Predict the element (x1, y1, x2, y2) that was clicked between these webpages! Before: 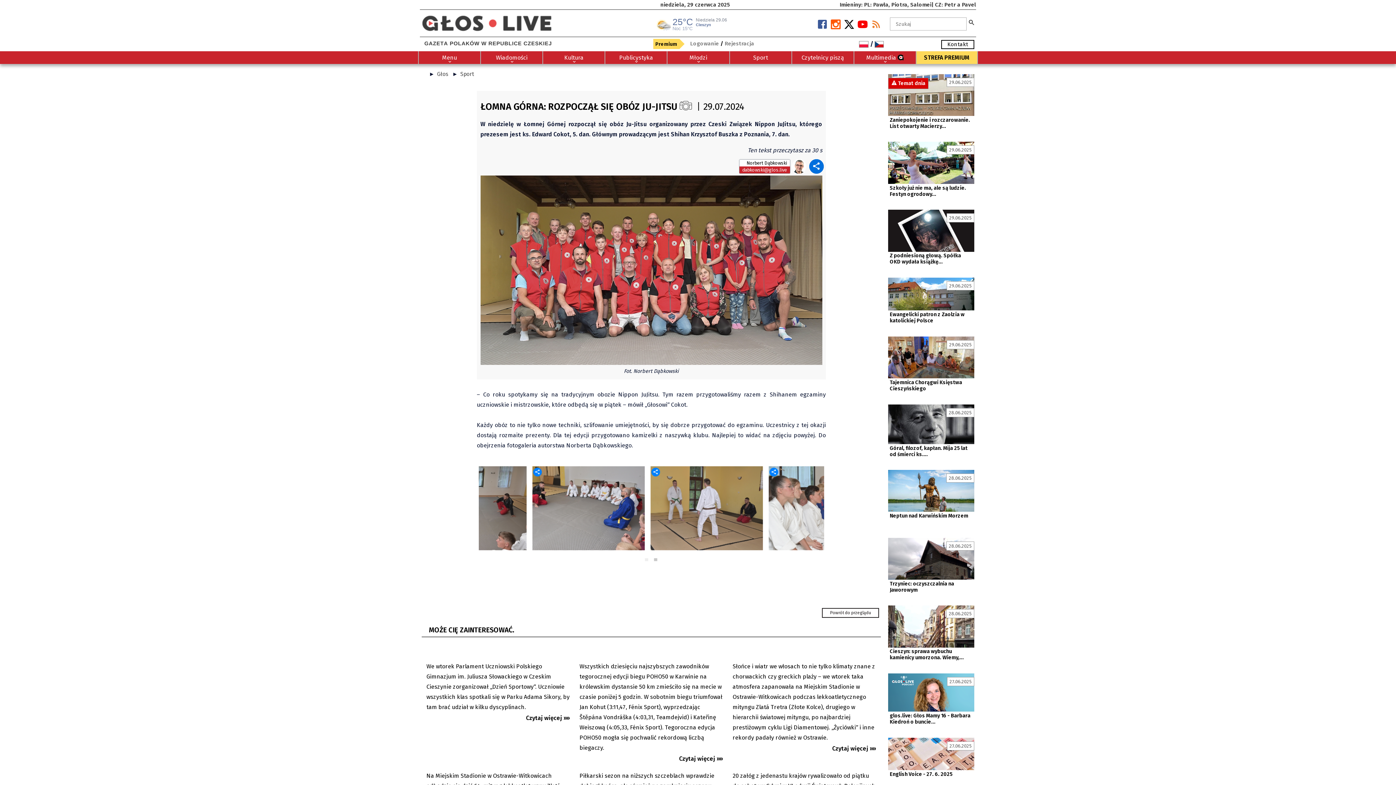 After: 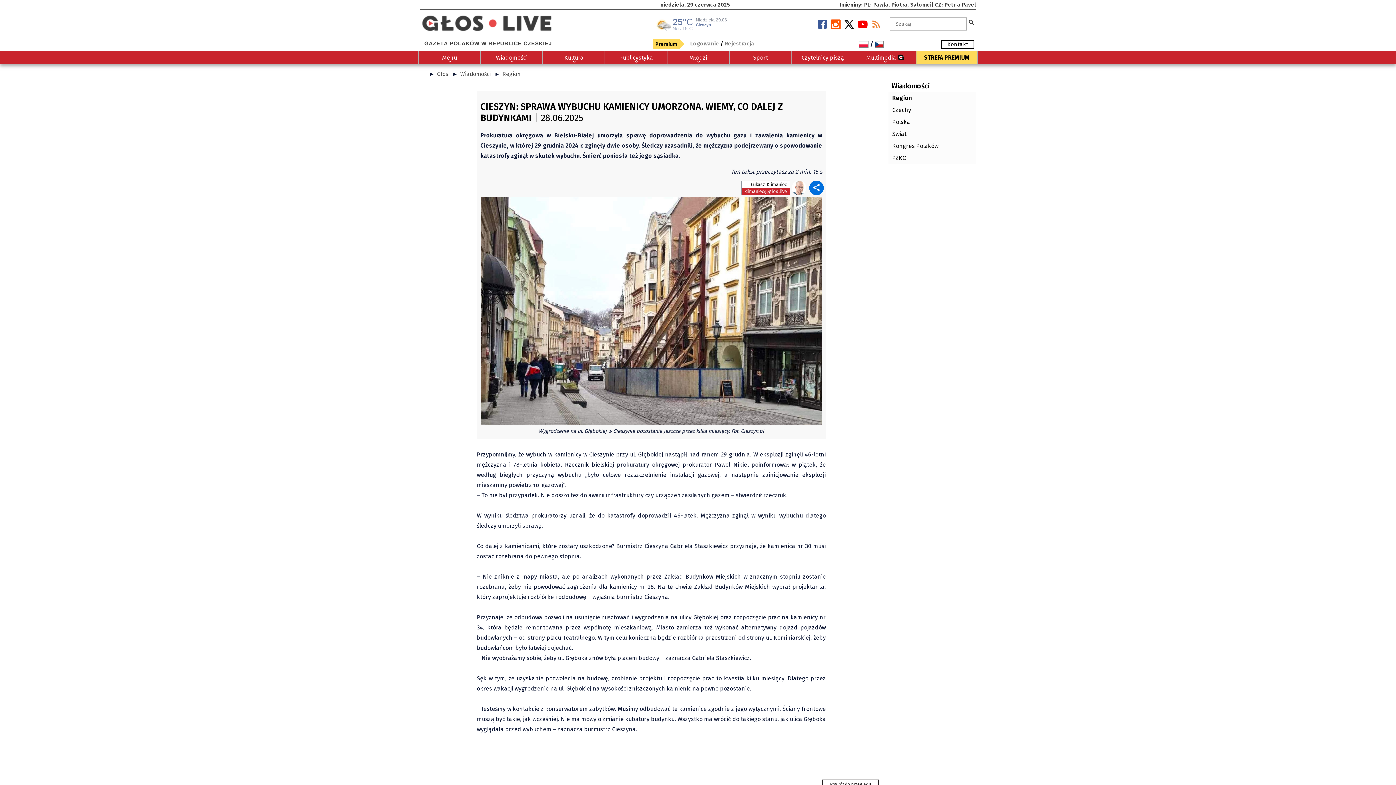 Action: label: 28.06.2025
Cieszyn: sprawa wybuchu kamienicy umorzona. Wiemy,... bbox: (888, 605, 974, 666)